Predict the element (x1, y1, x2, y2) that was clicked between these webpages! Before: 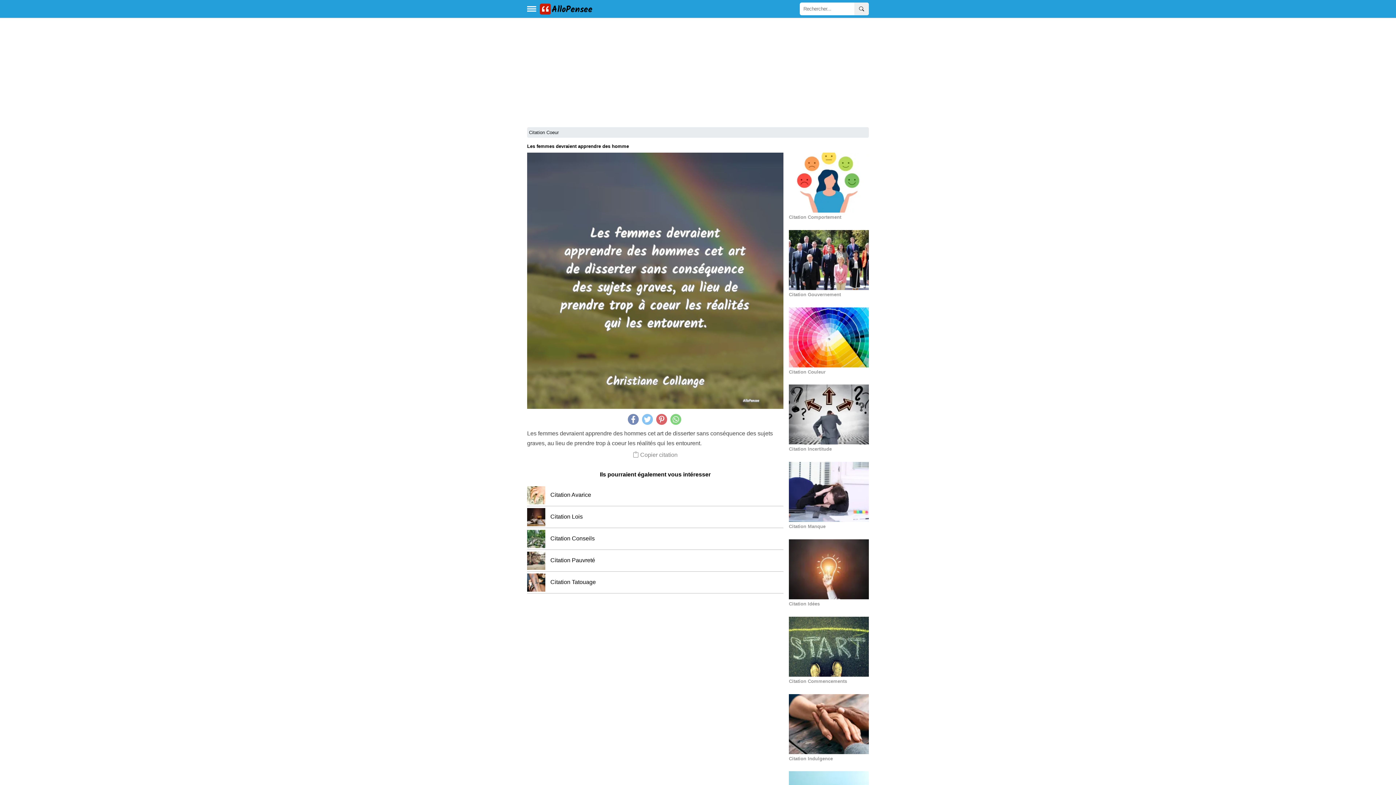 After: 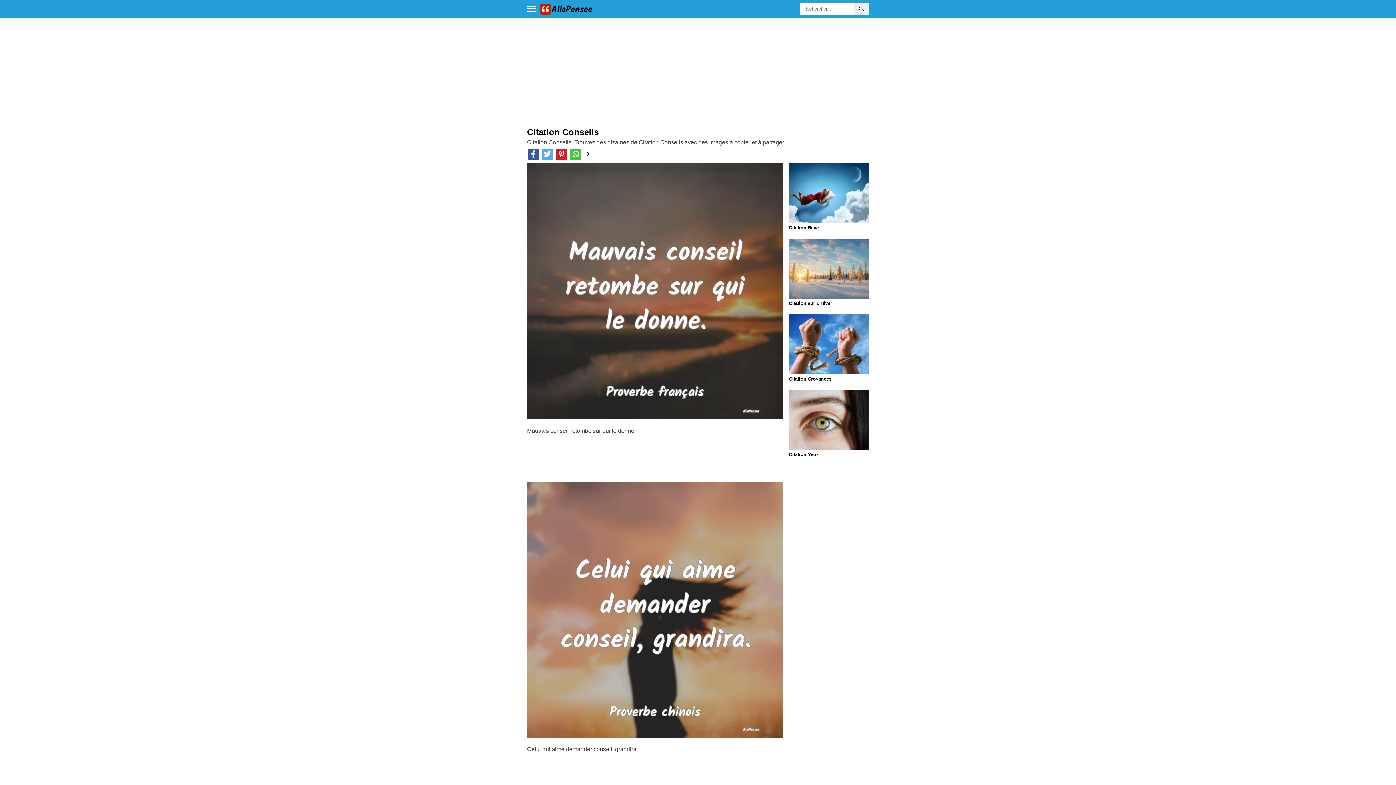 Action: bbox: (527, 530, 783, 550) label:  Citation Conseils